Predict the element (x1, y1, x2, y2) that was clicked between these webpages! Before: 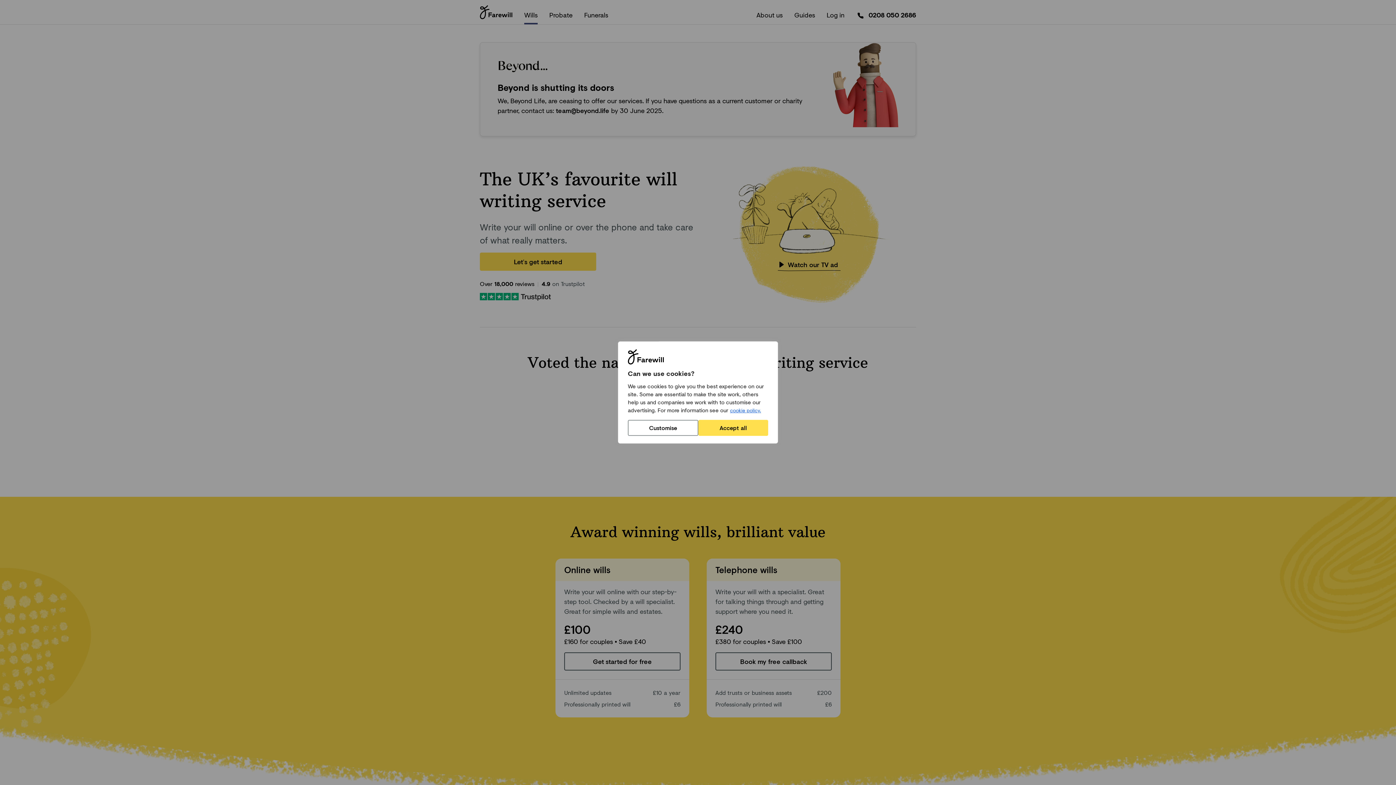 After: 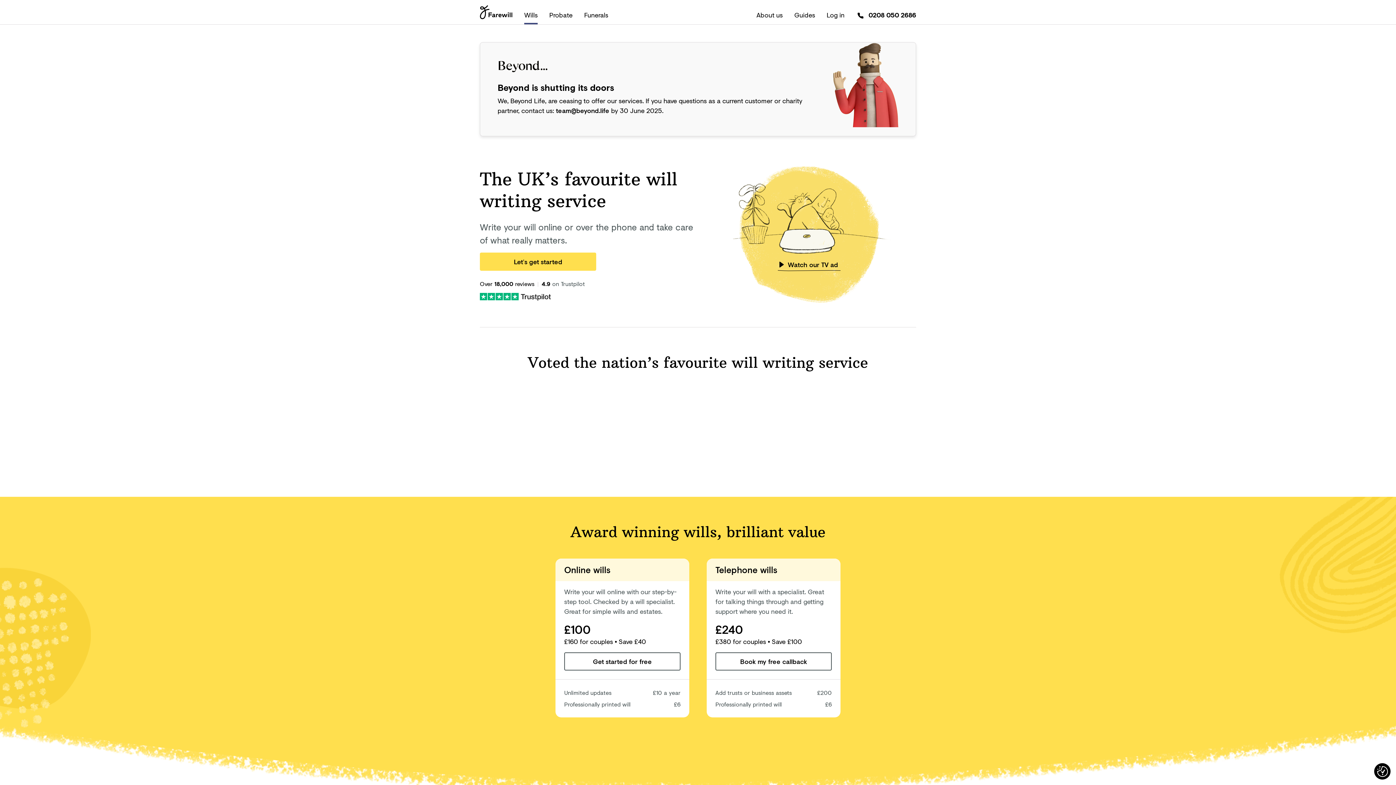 Action: label: Accept all bbox: (698, 420, 768, 436)